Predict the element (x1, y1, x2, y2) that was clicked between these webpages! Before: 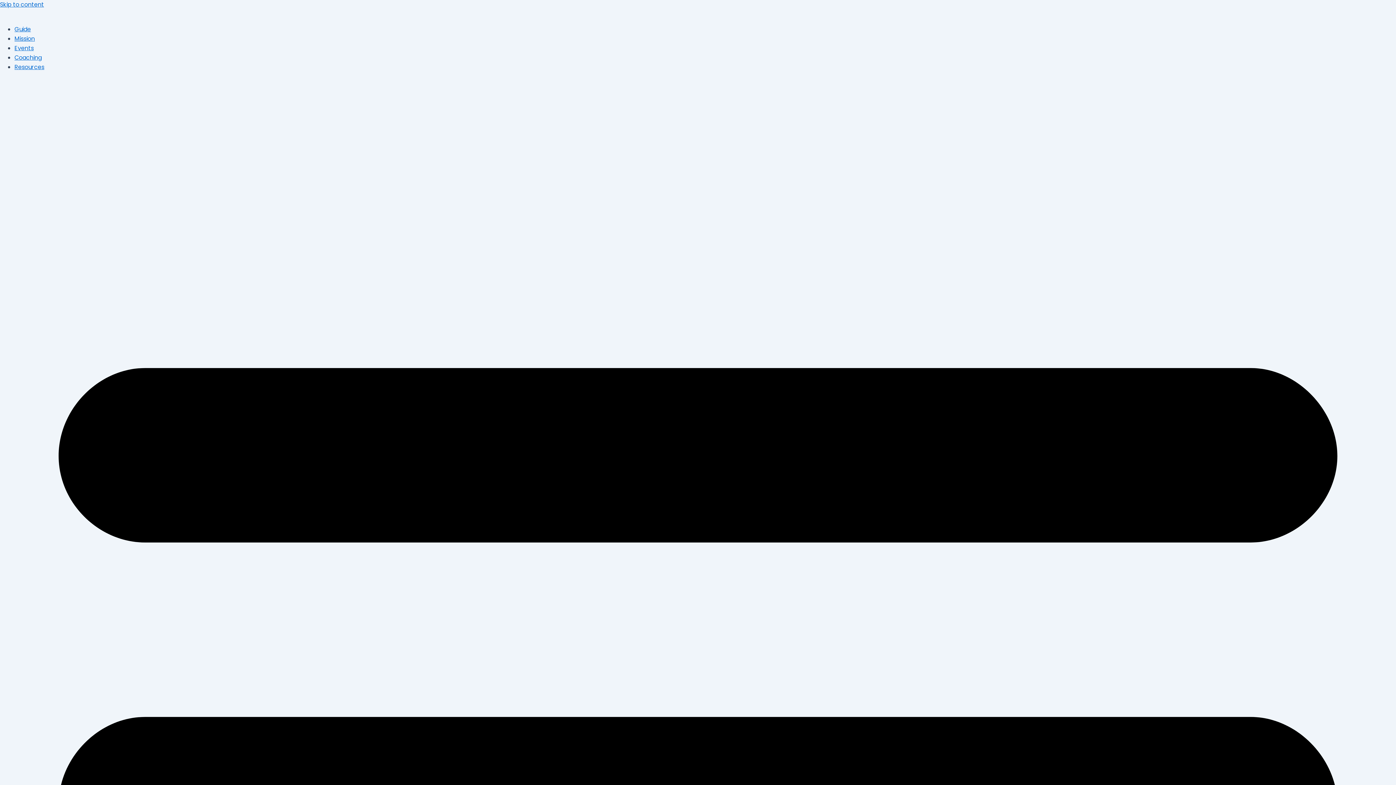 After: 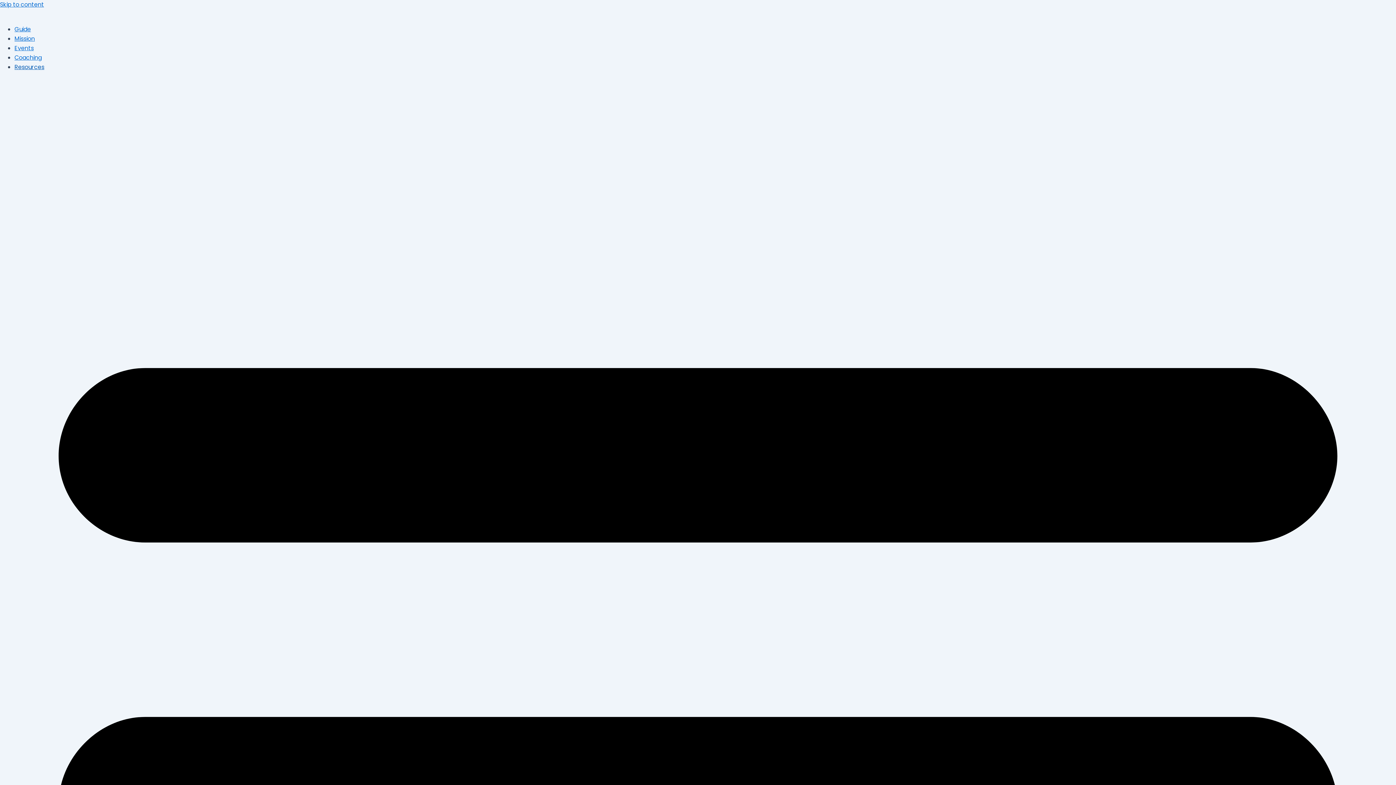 Action: bbox: (14, 62, 44, 71) label: Resources